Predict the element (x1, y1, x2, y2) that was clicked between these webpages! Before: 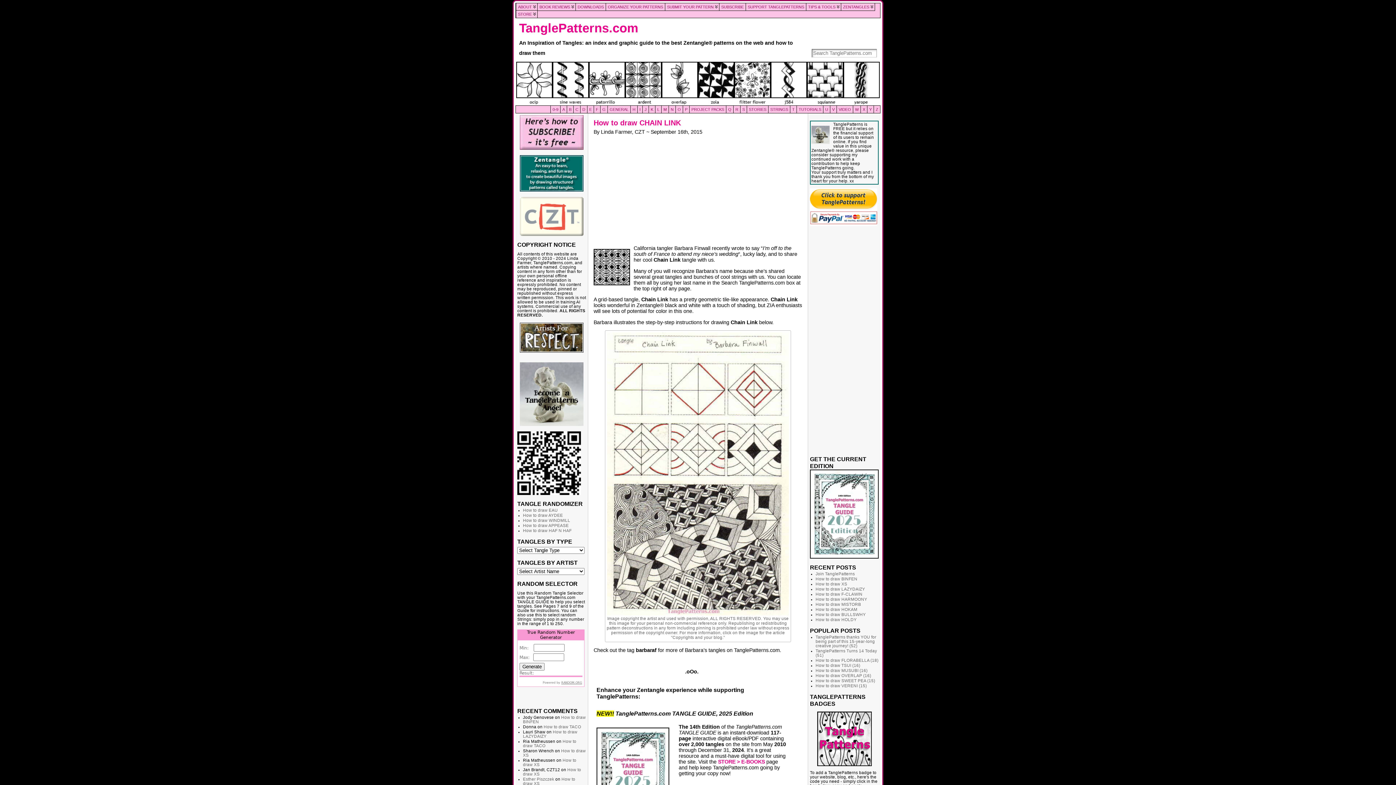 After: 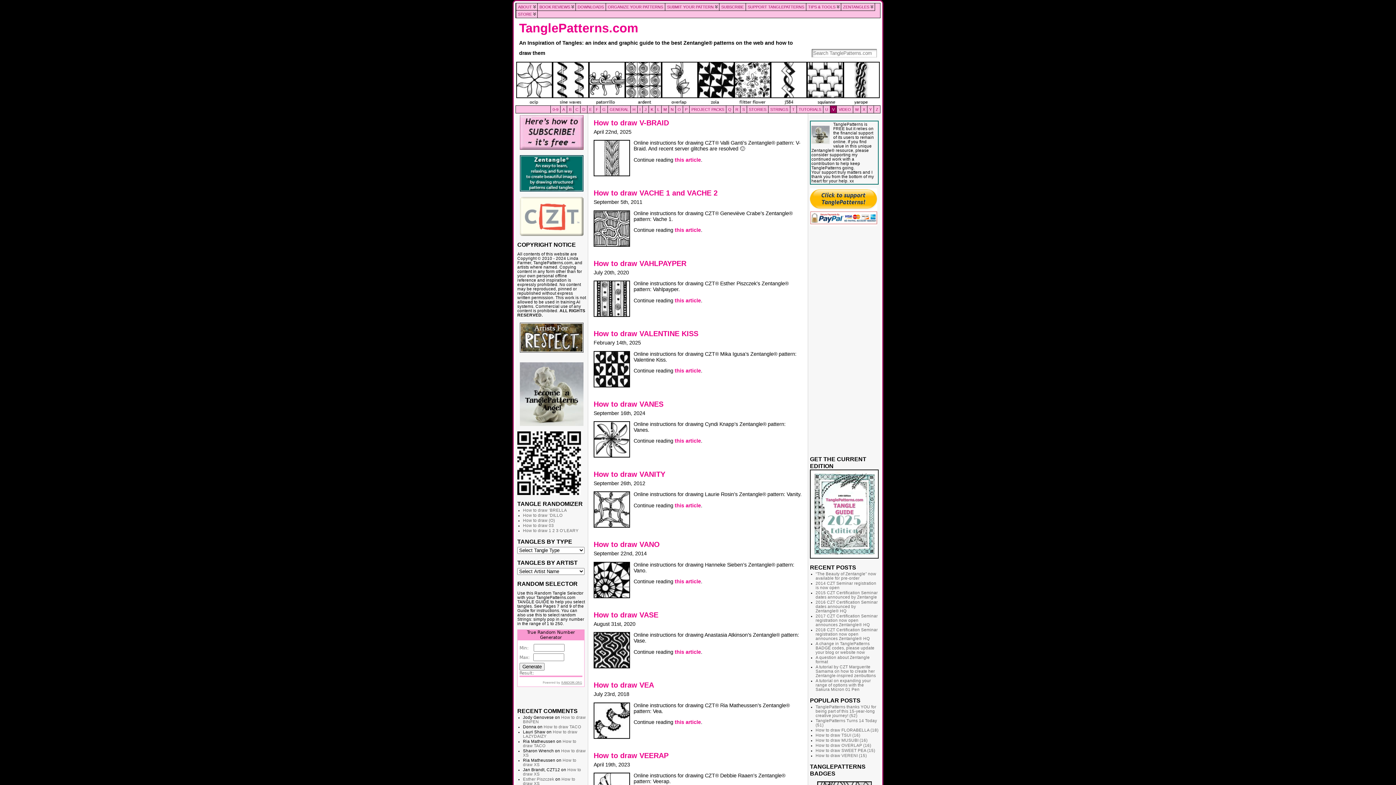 Action: bbox: (830, 105, 837, 113) label: V